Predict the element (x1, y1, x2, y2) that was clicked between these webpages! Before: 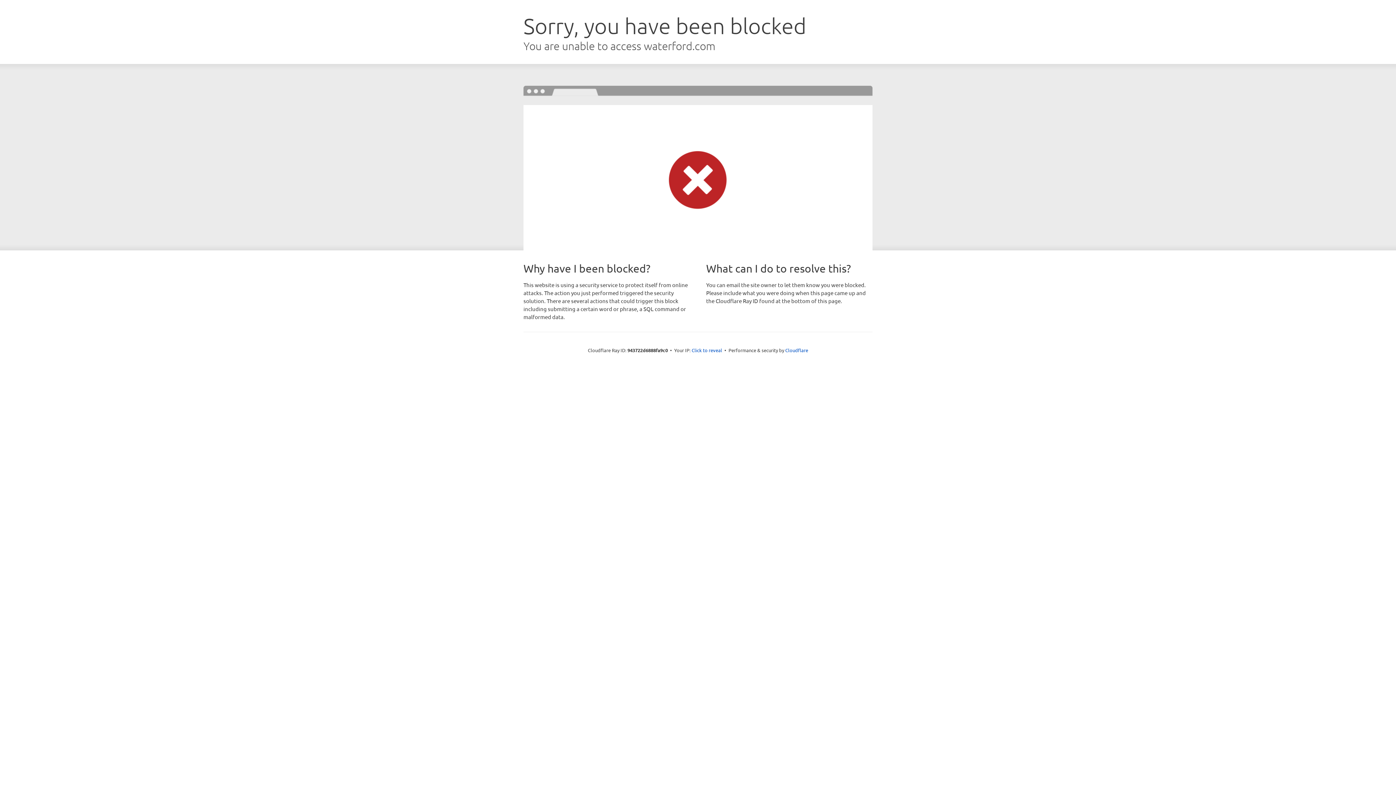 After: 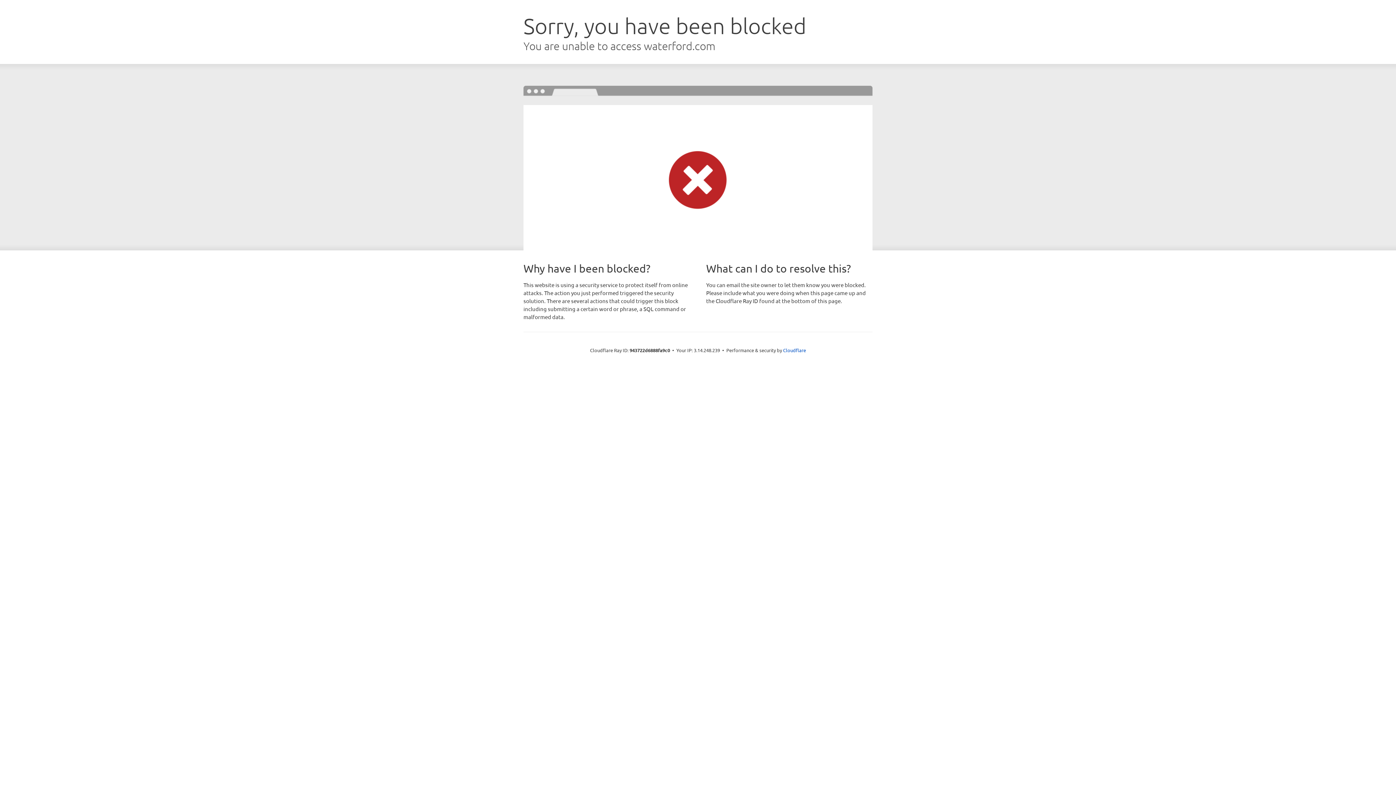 Action: bbox: (691, 346, 722, 353) label: Click to reveal